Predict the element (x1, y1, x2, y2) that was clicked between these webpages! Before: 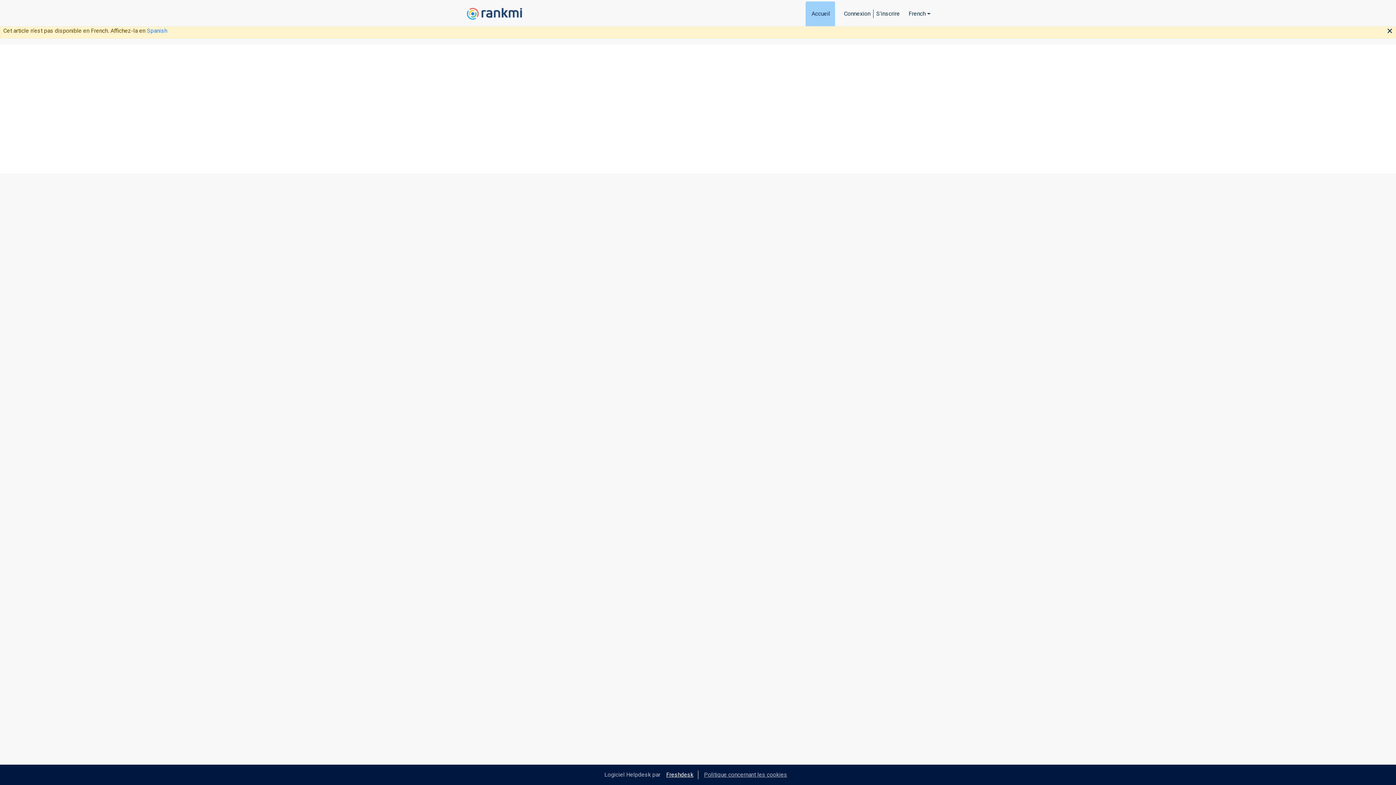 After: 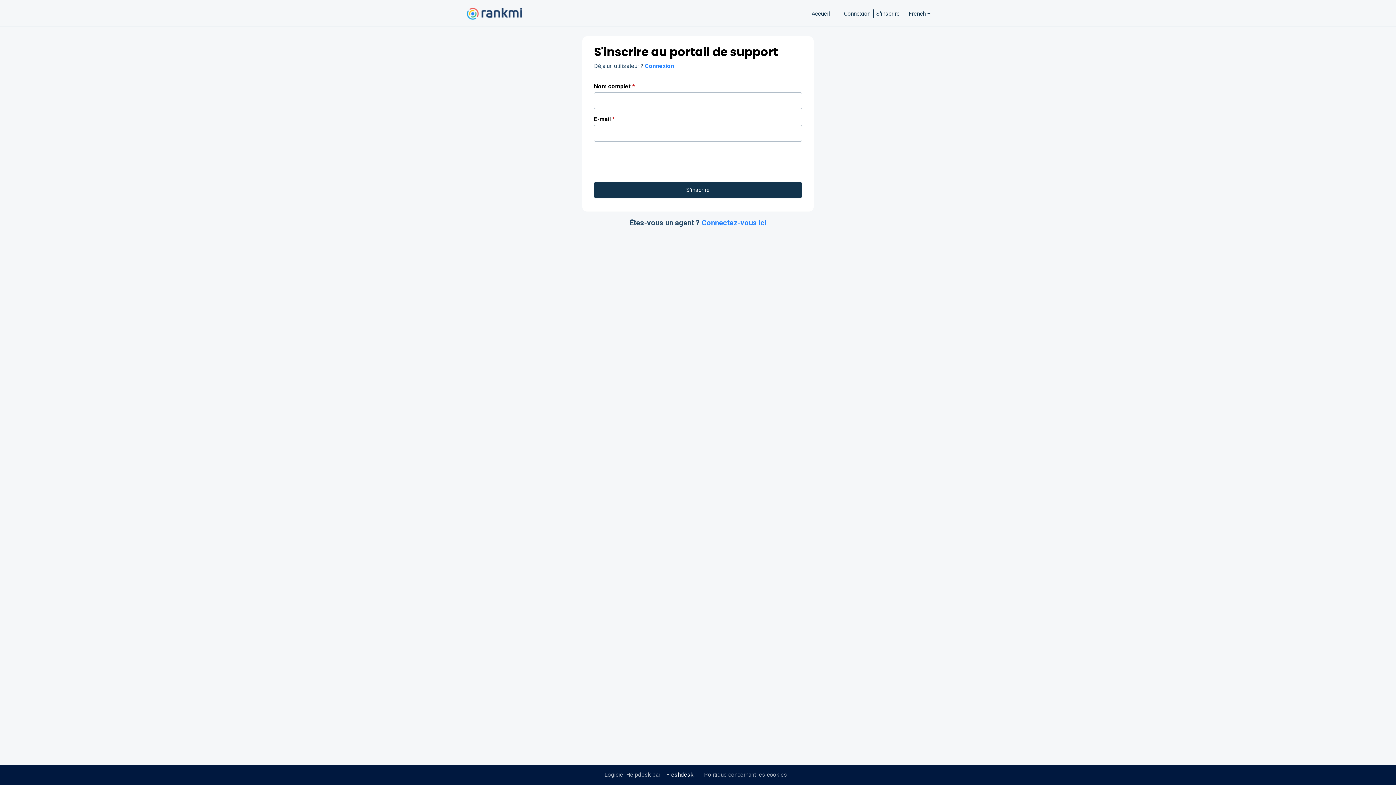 Action: bbox: (873, 1, 900, 26) label: S'inscrire